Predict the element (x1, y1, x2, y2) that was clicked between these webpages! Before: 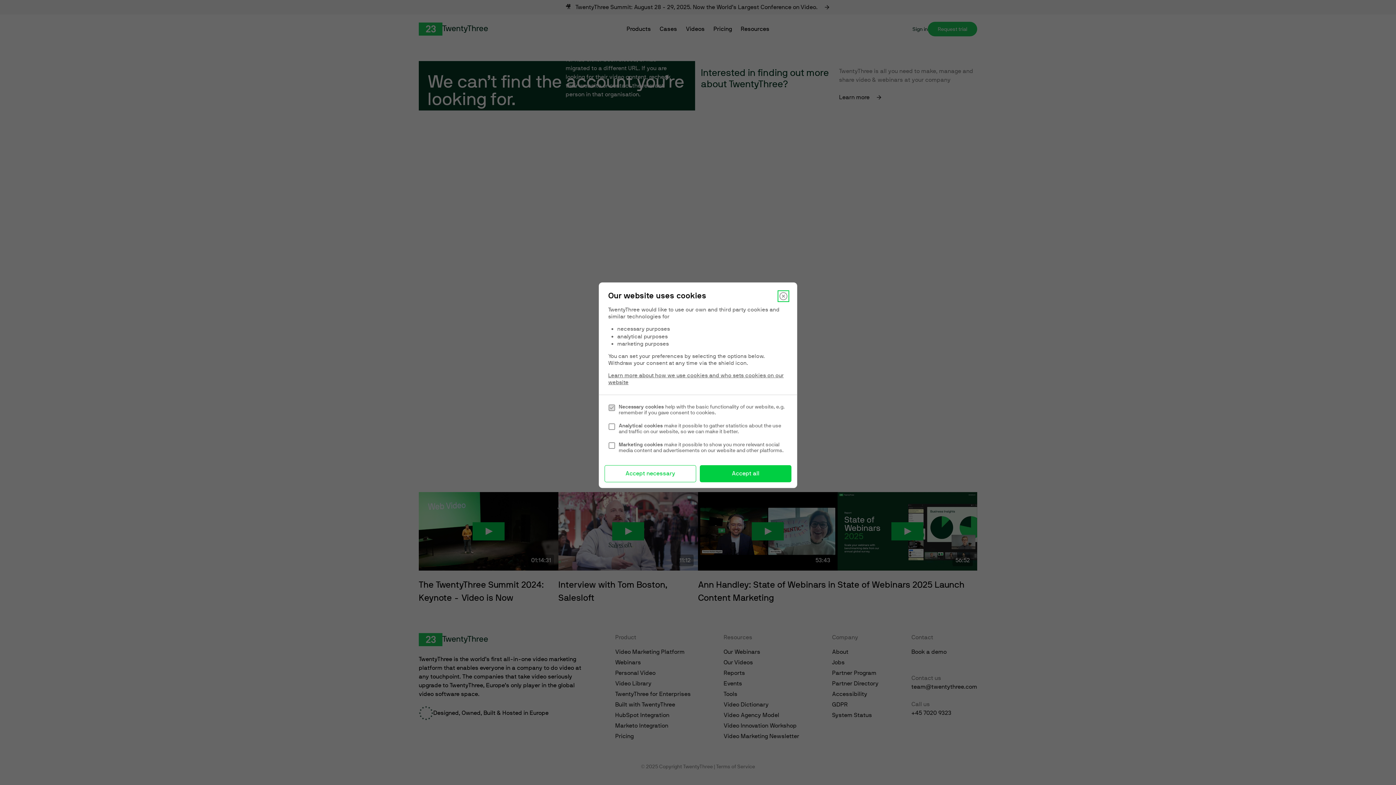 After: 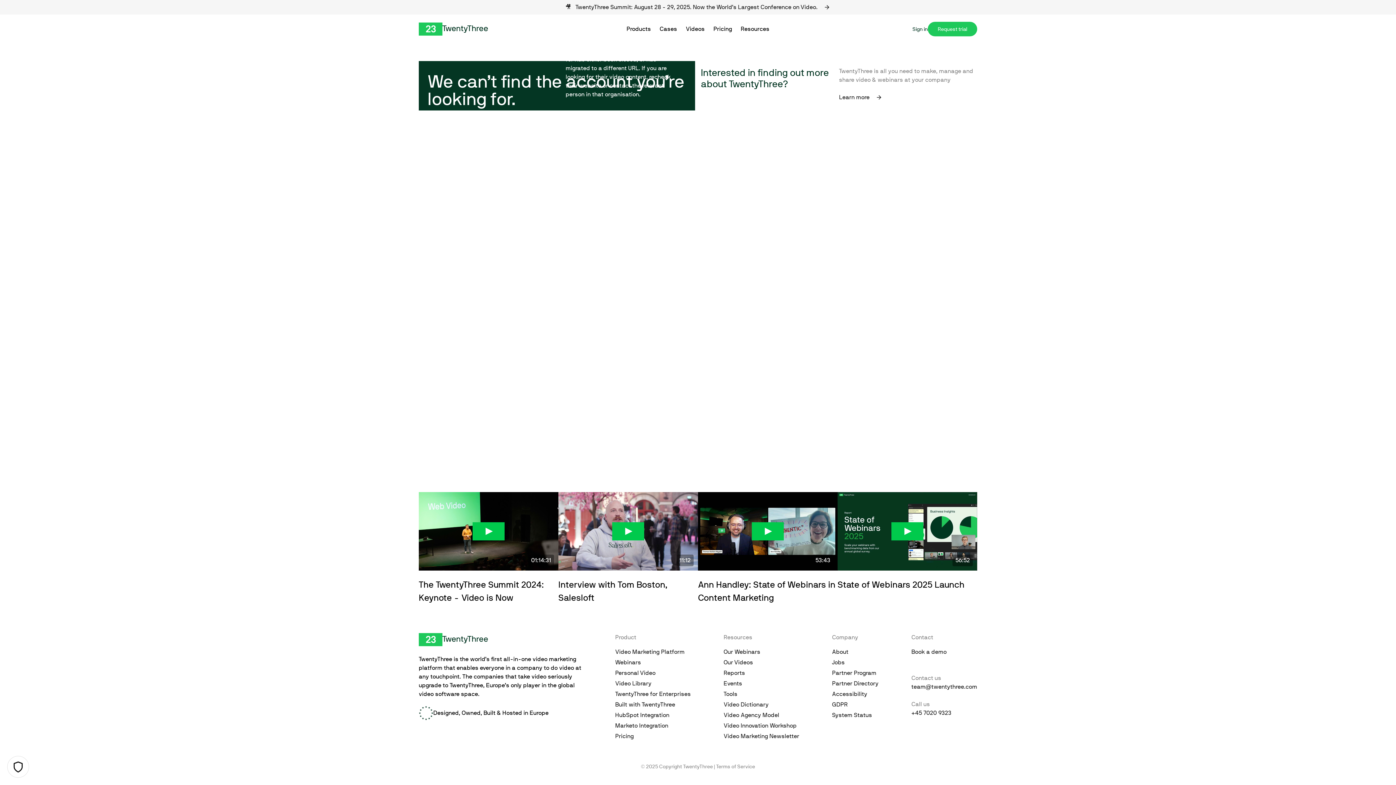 Action: bbox: (779, 292, 788, 300) label: Close